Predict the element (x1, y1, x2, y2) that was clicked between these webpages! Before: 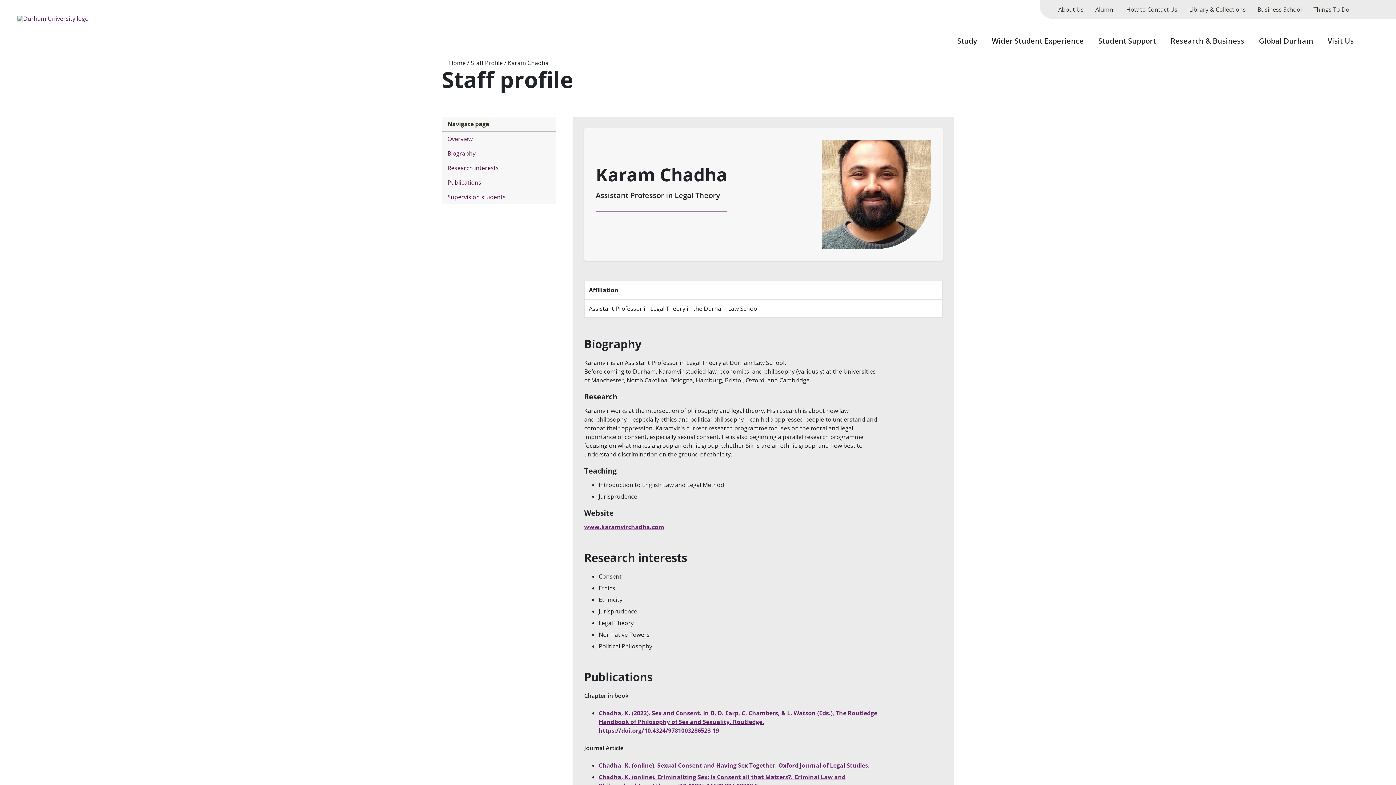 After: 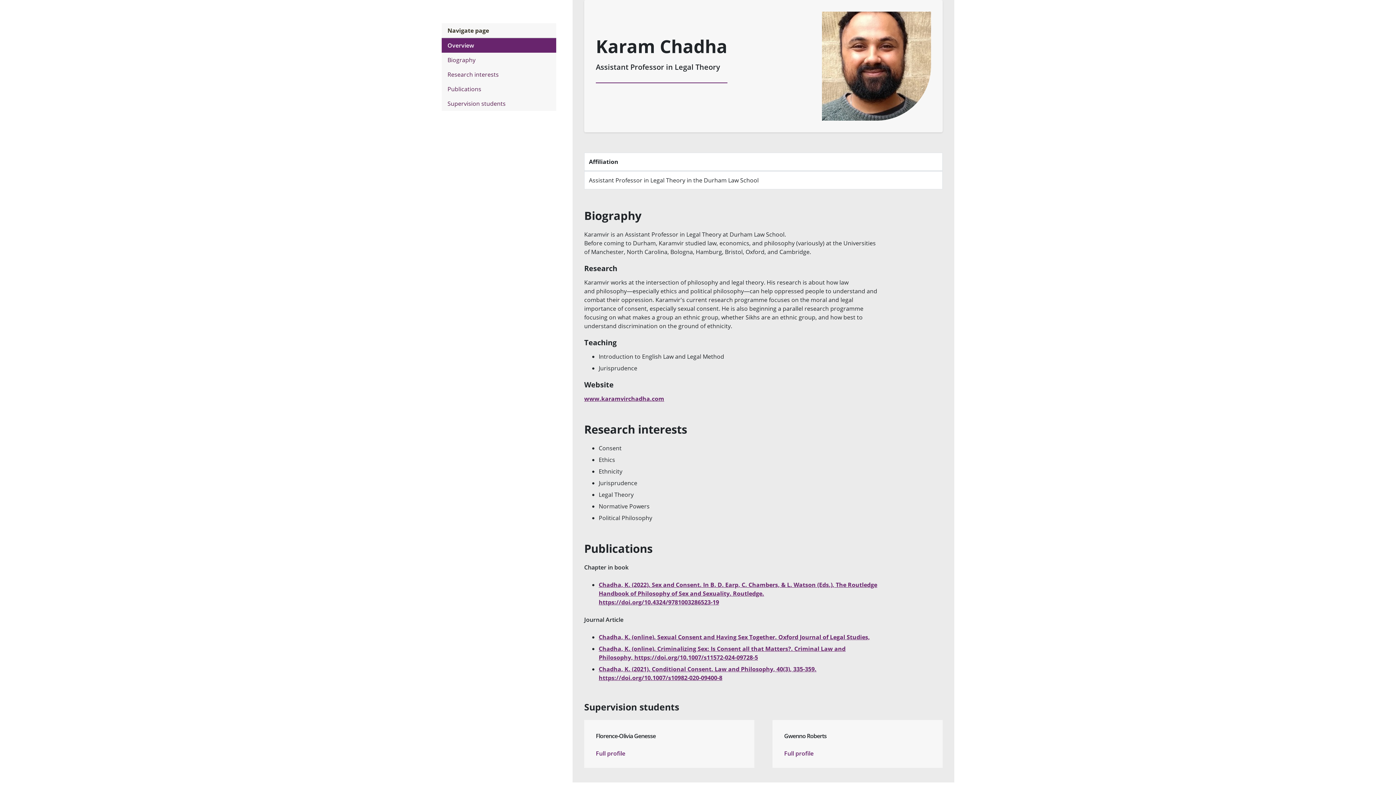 Action: label: Overview bbox: (441, 131, 556, 146)